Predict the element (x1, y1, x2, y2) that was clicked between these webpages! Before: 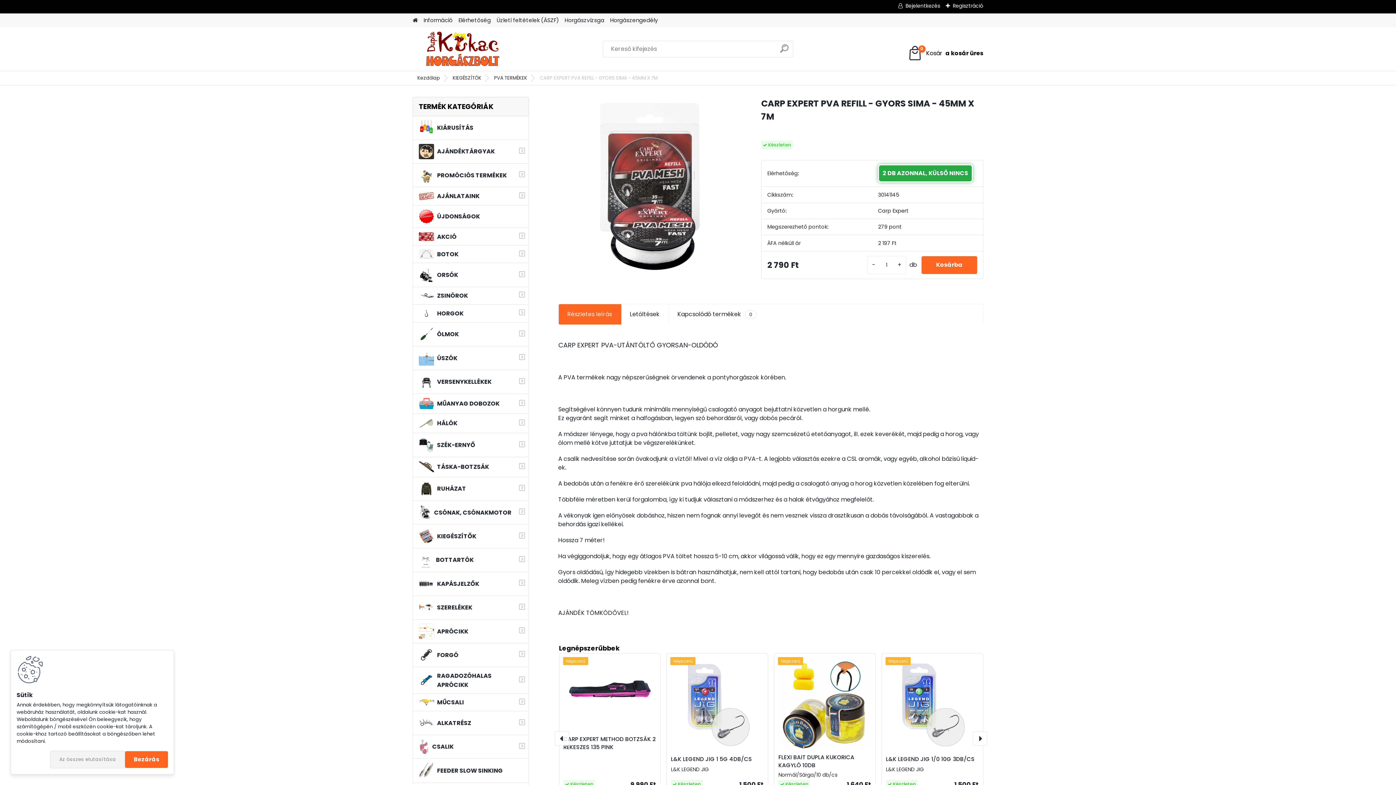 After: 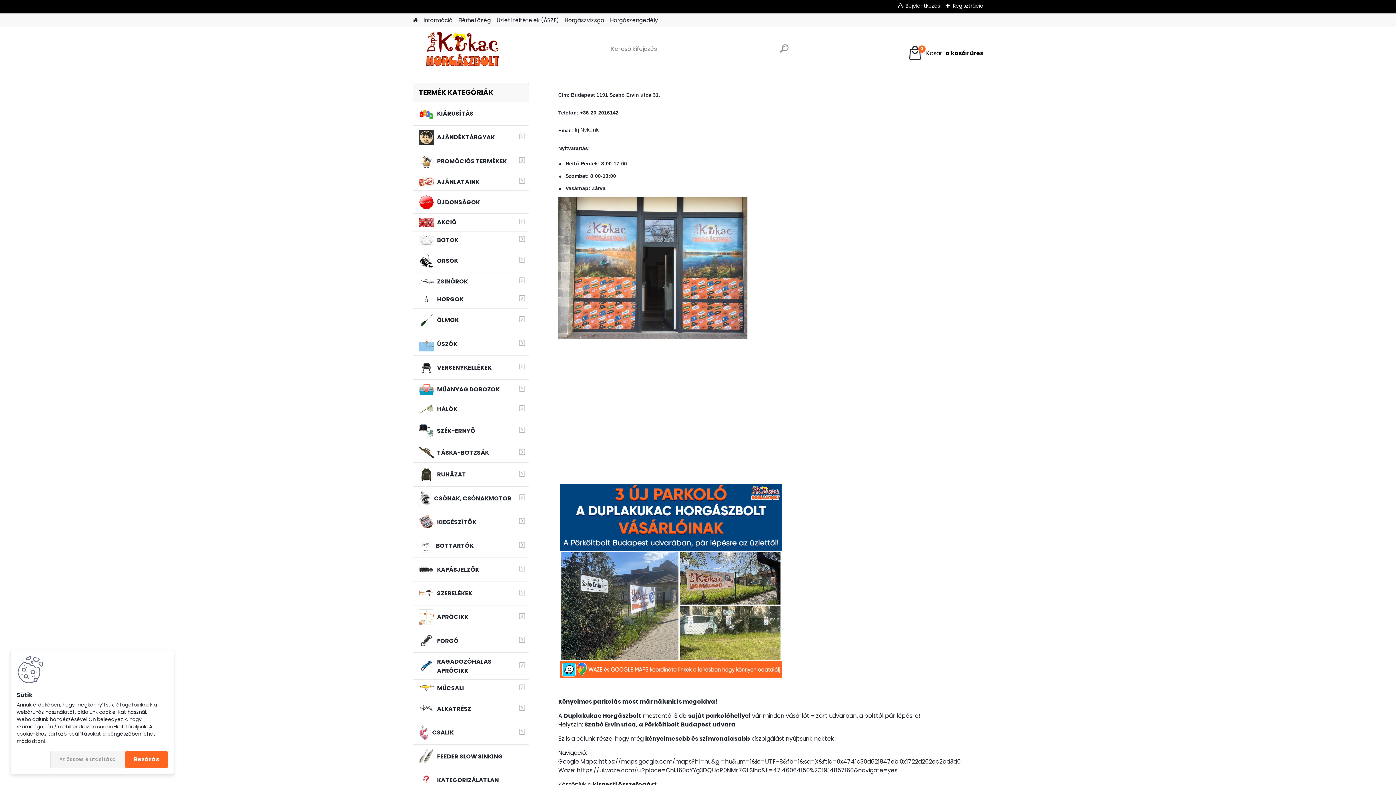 Action: label: Elérhetőség bbox: (458, 13, 490, 27)